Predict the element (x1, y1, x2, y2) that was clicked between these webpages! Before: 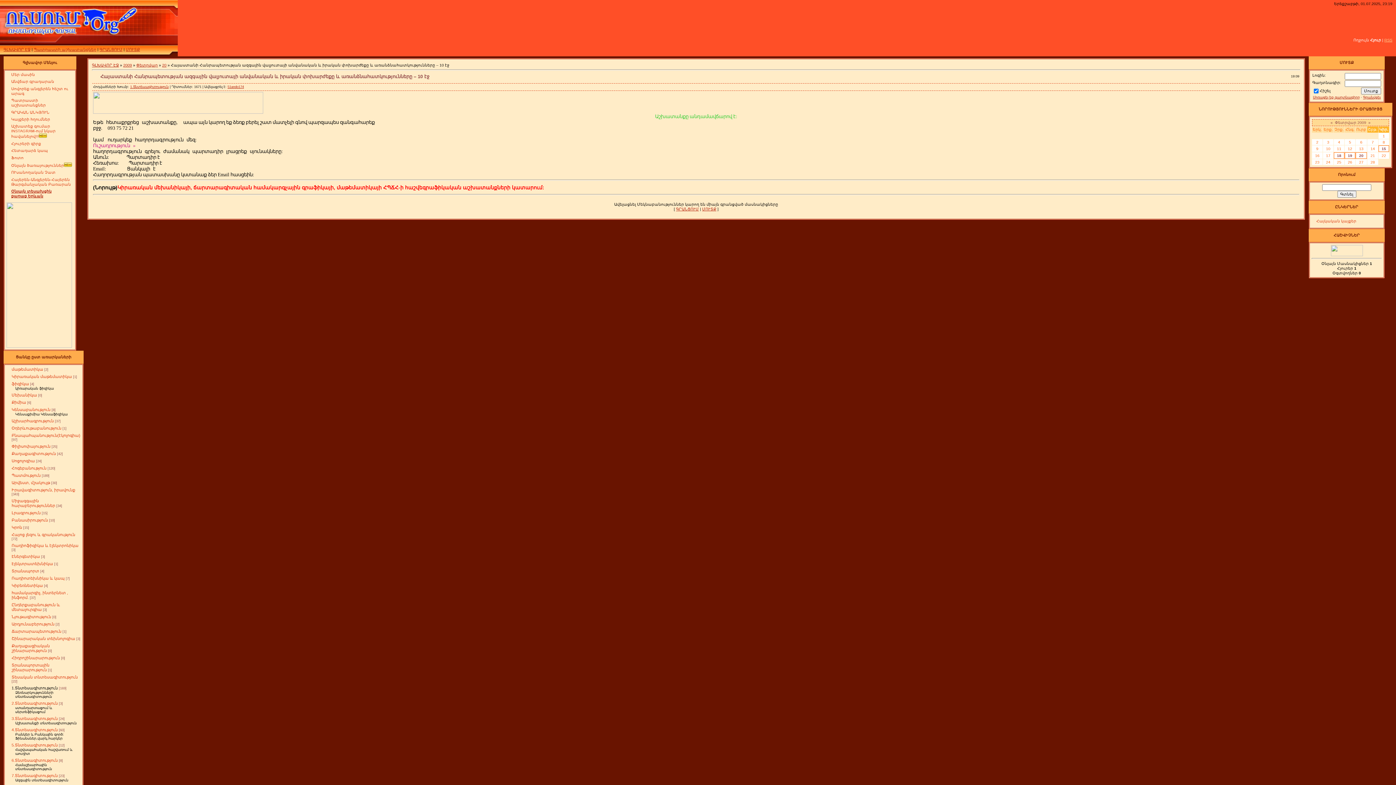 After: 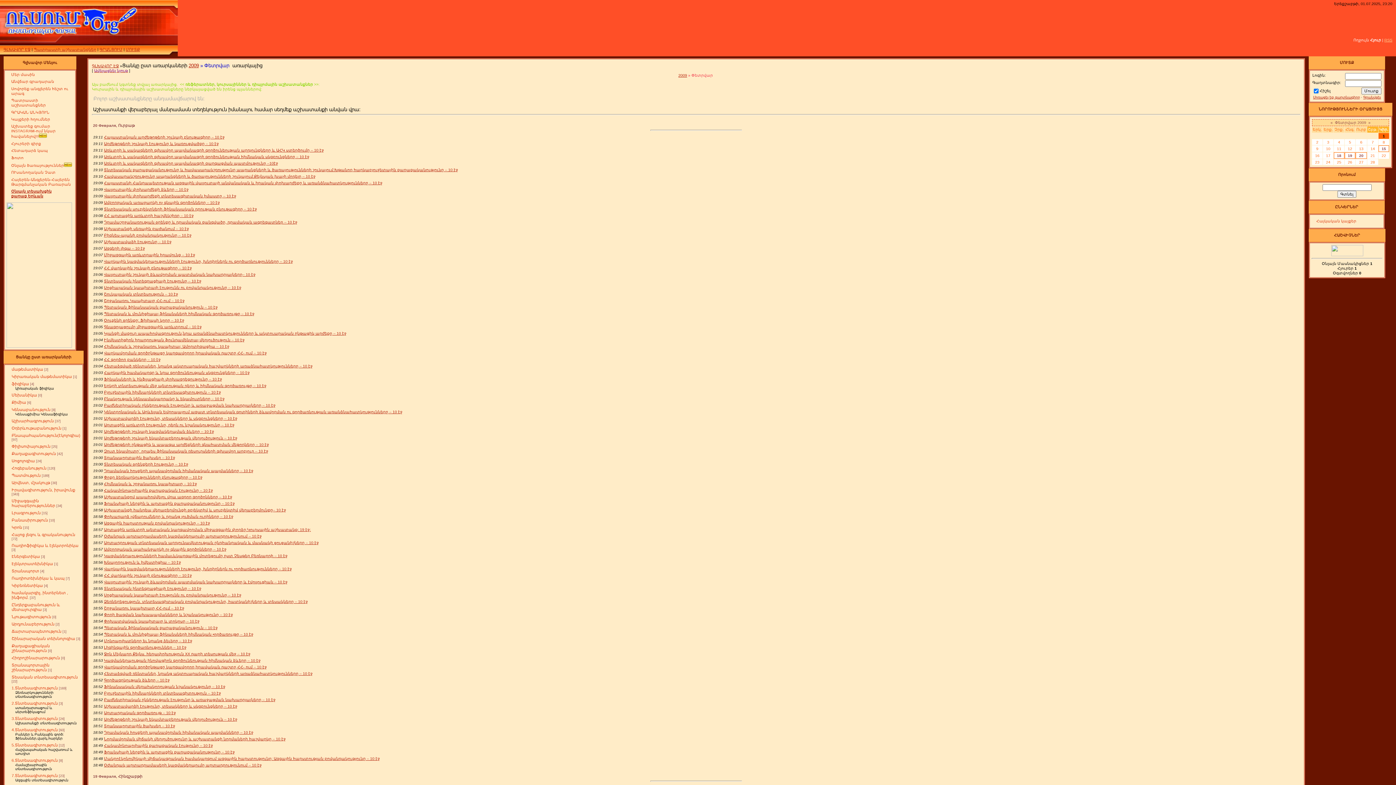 Action: label: Փետրվար bbox: (136, 62, 157, 67)